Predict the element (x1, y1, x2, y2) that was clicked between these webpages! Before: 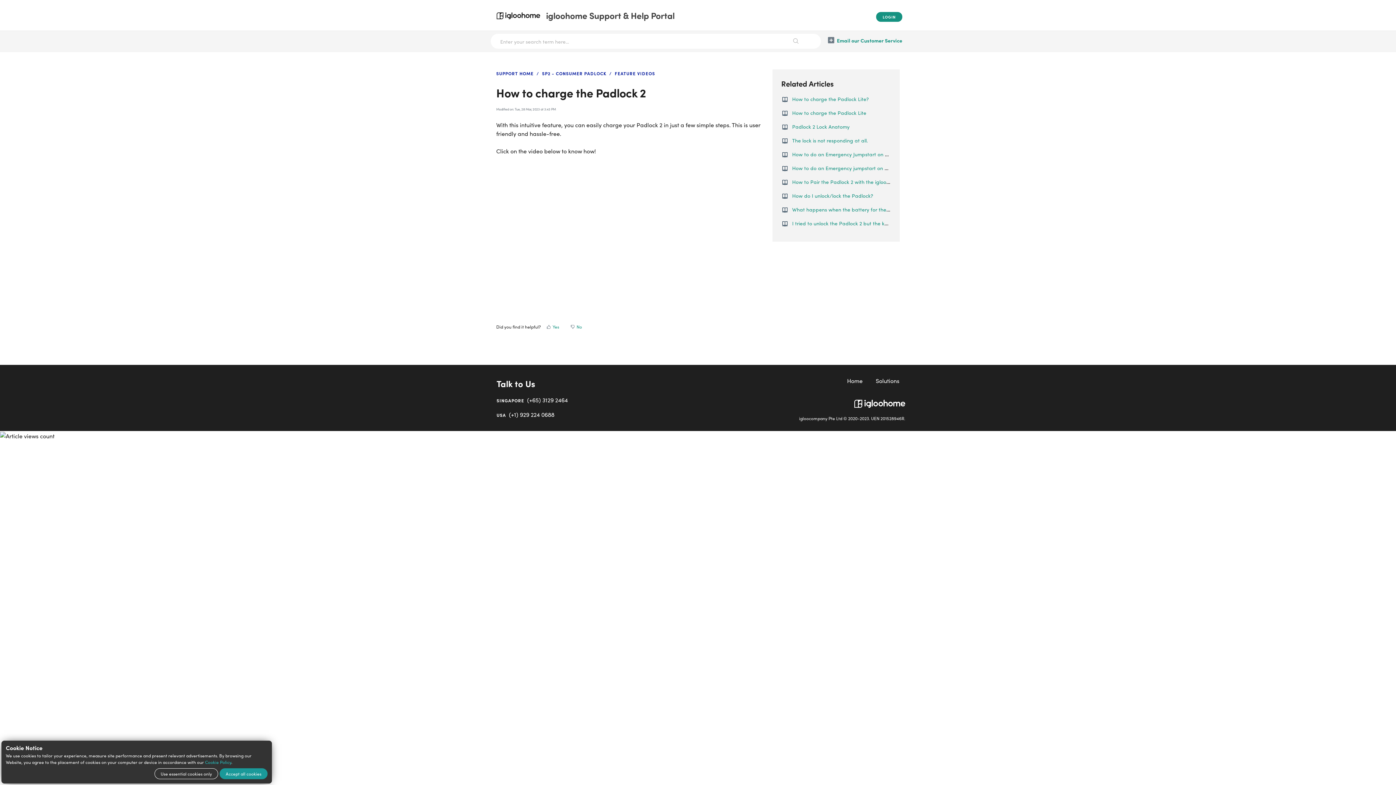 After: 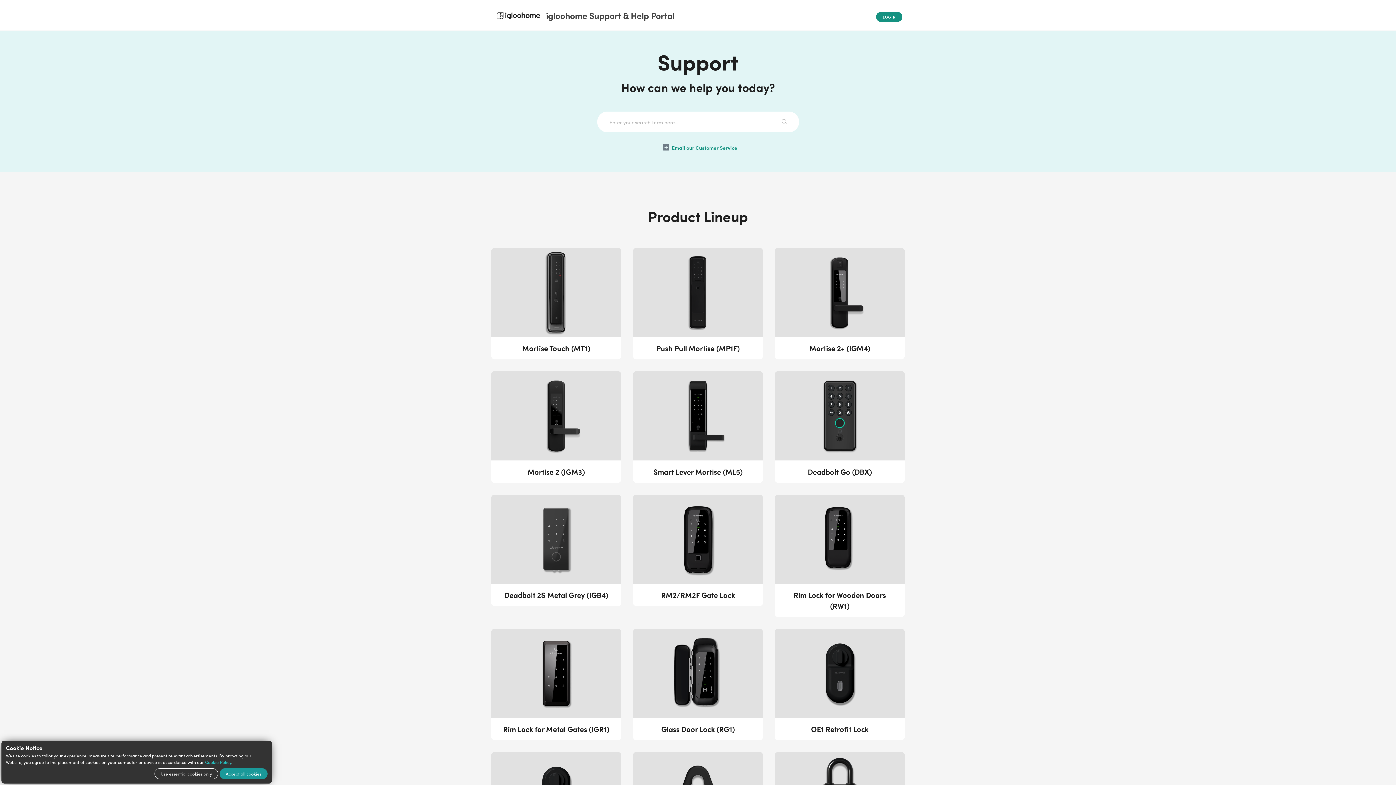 Action: label: SUPPORT HOME bbox: (496, 70, 533, 76)